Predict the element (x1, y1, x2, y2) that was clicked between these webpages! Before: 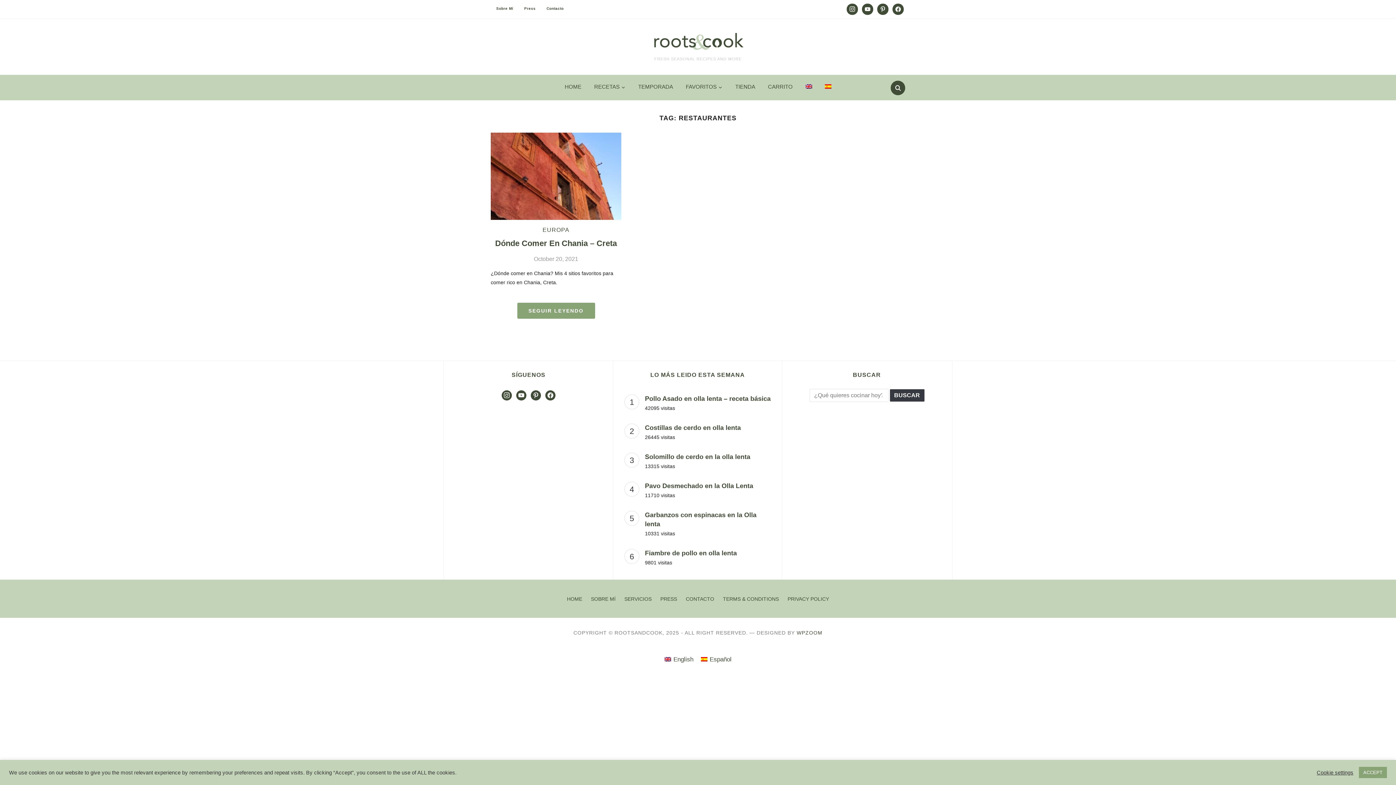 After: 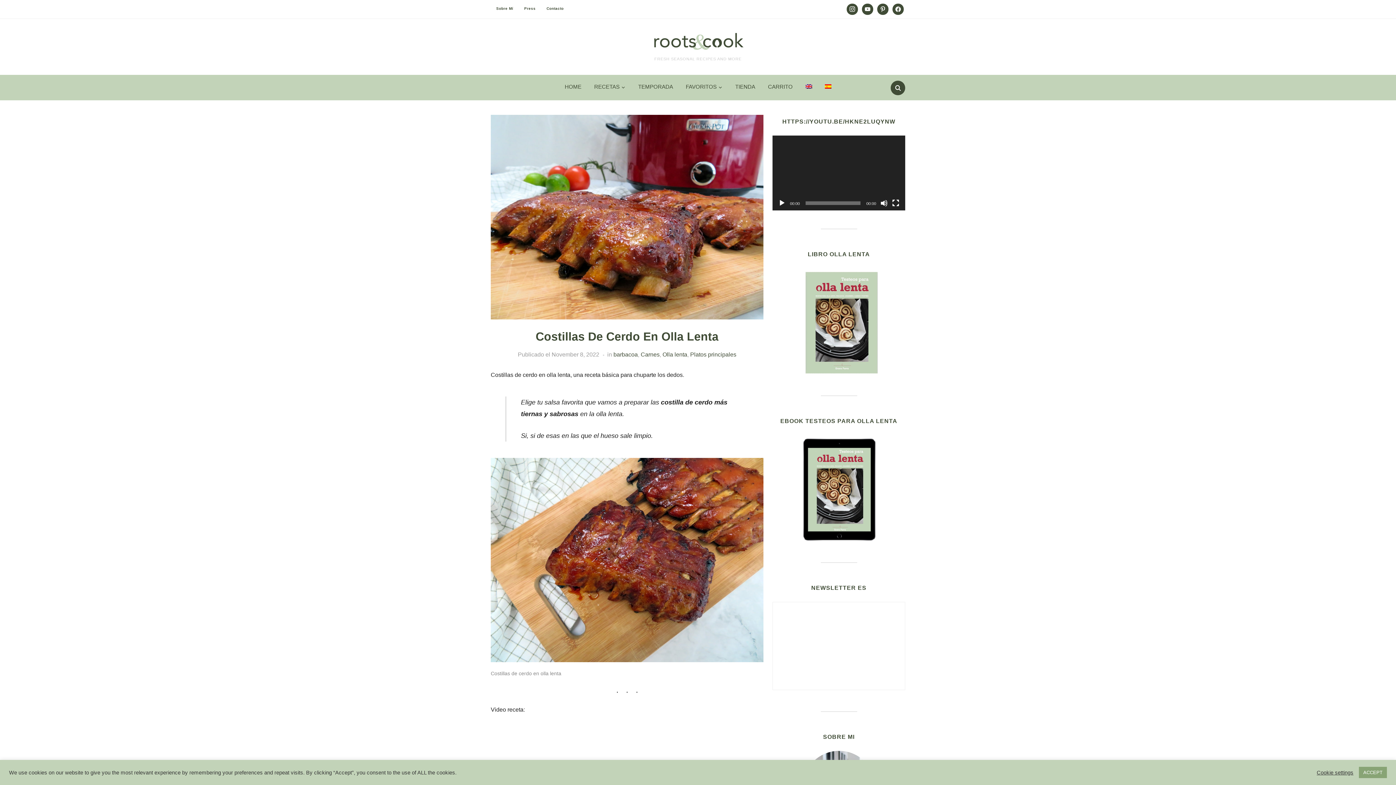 Action: label: Costillas de cerdo en olla lenta bbox: (645, 424, 741, 431)